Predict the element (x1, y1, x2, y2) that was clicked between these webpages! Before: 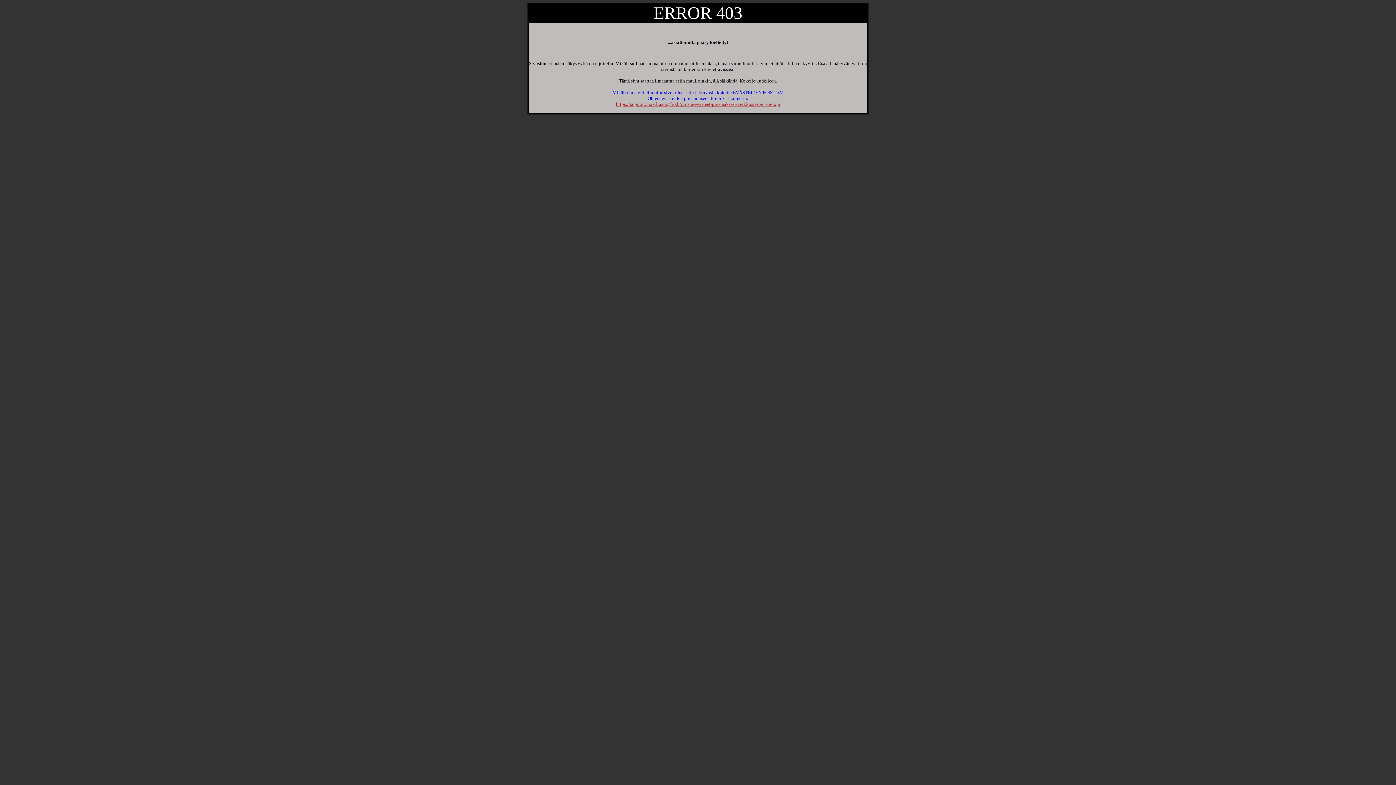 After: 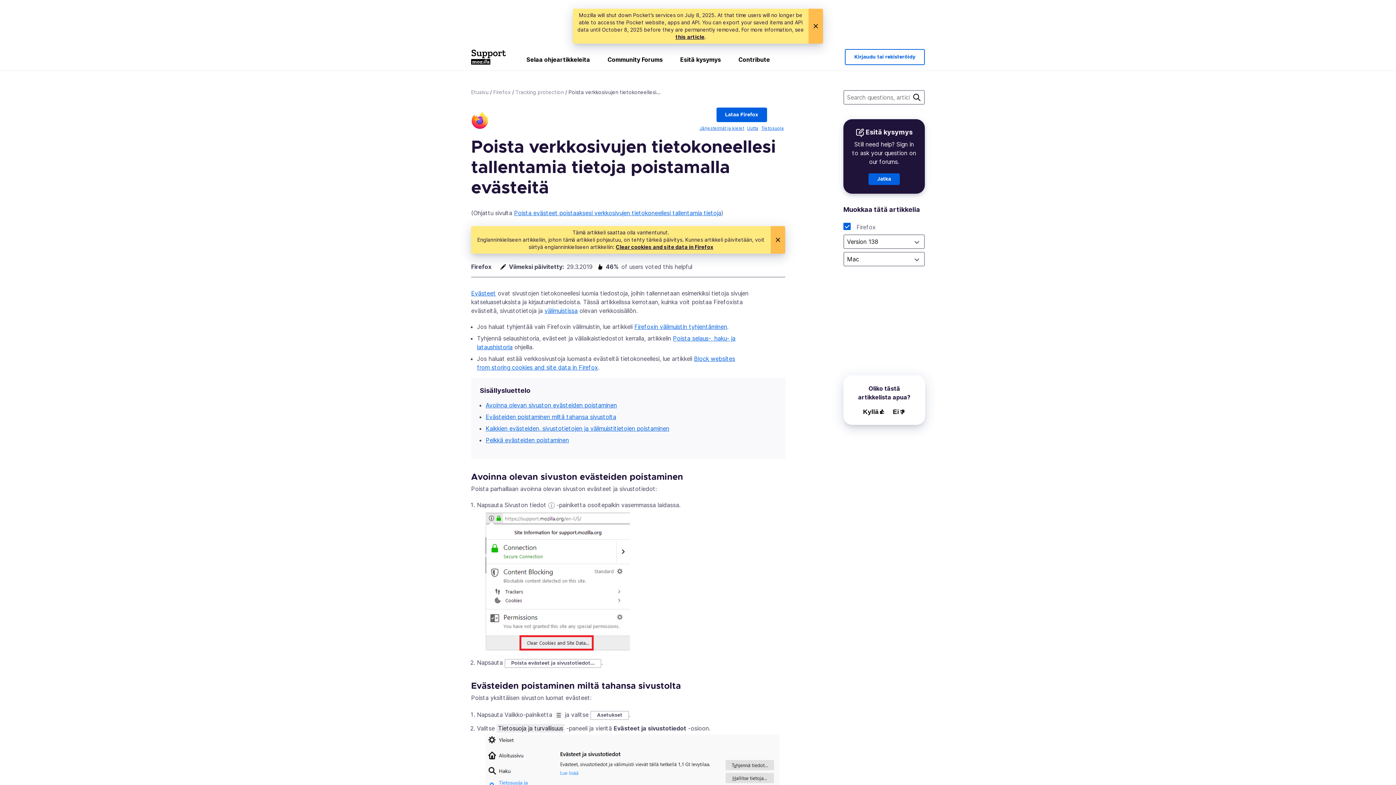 Action: label: https://support.mozilla.org/fi/kb/poista-evasteet-poistaaksesi-verkkosivujen-tietoja bbox: (616, 101, 780, 106)